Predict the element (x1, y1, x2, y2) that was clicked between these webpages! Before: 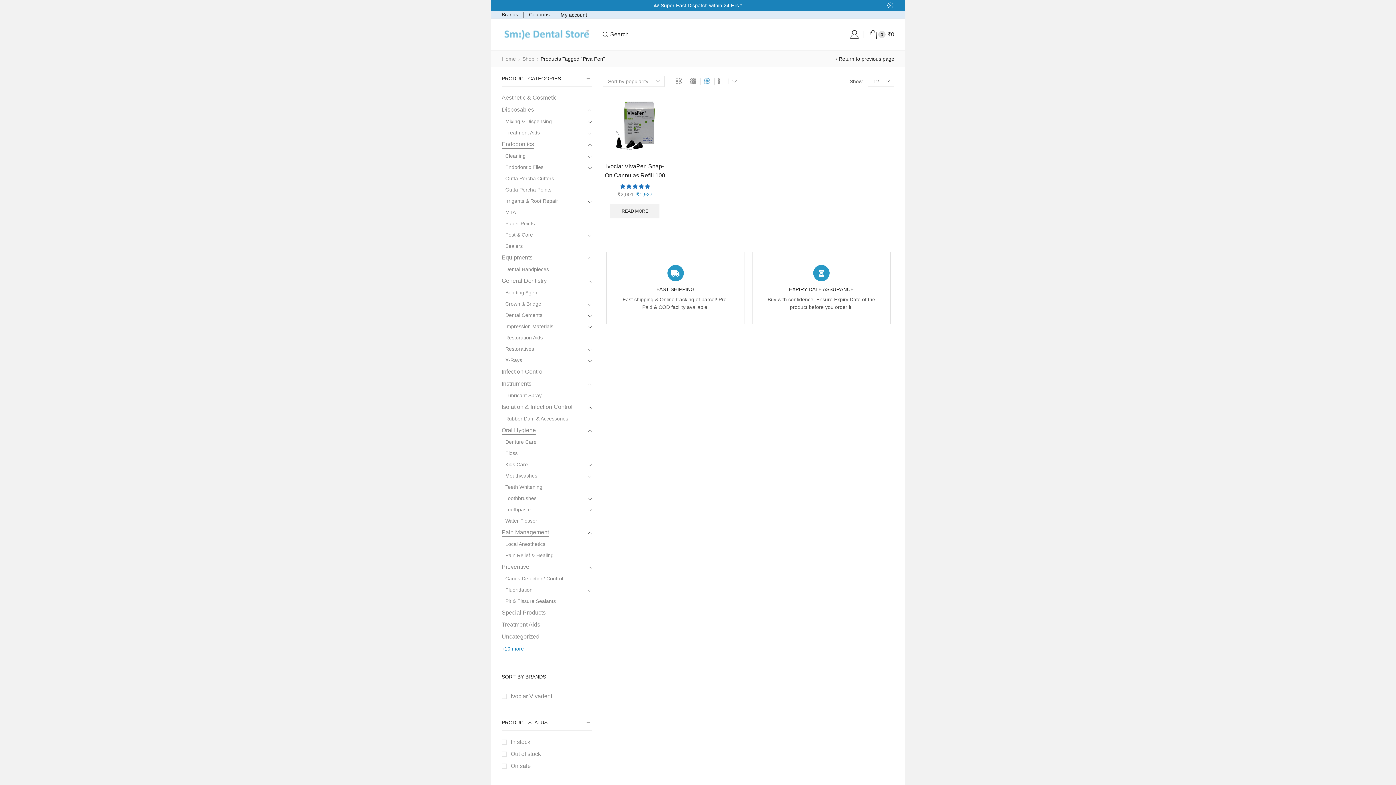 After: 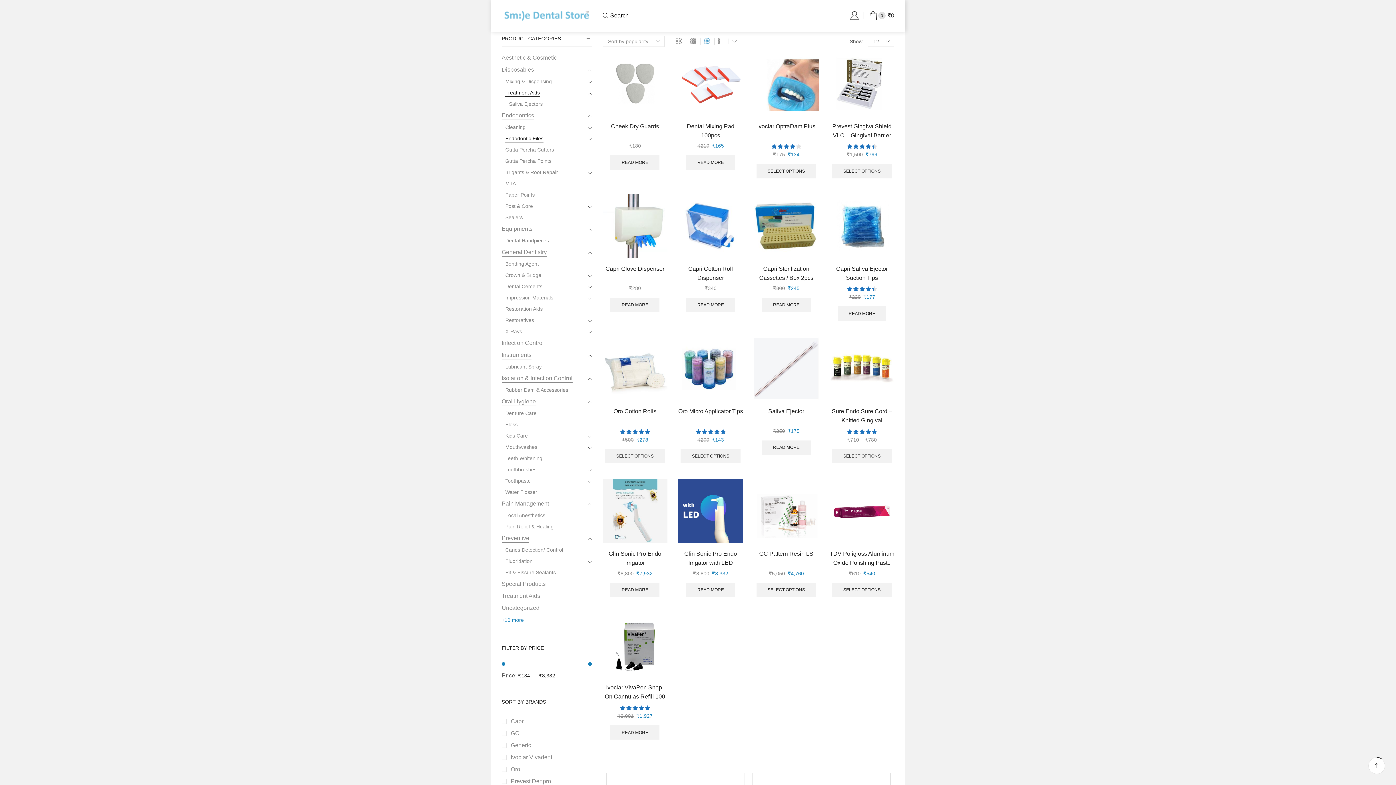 Action: label: Treatment Aids bbox: (501, 127, 540, 138)